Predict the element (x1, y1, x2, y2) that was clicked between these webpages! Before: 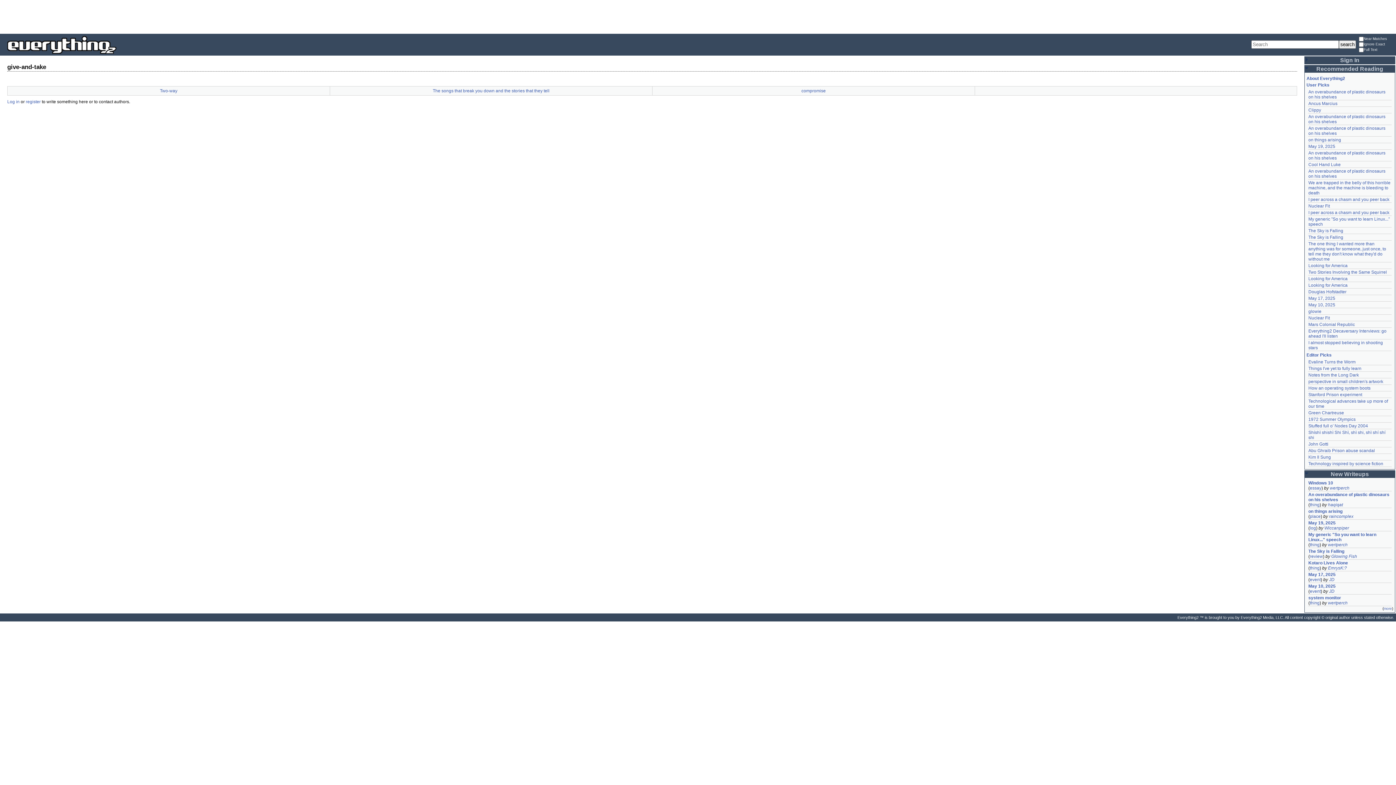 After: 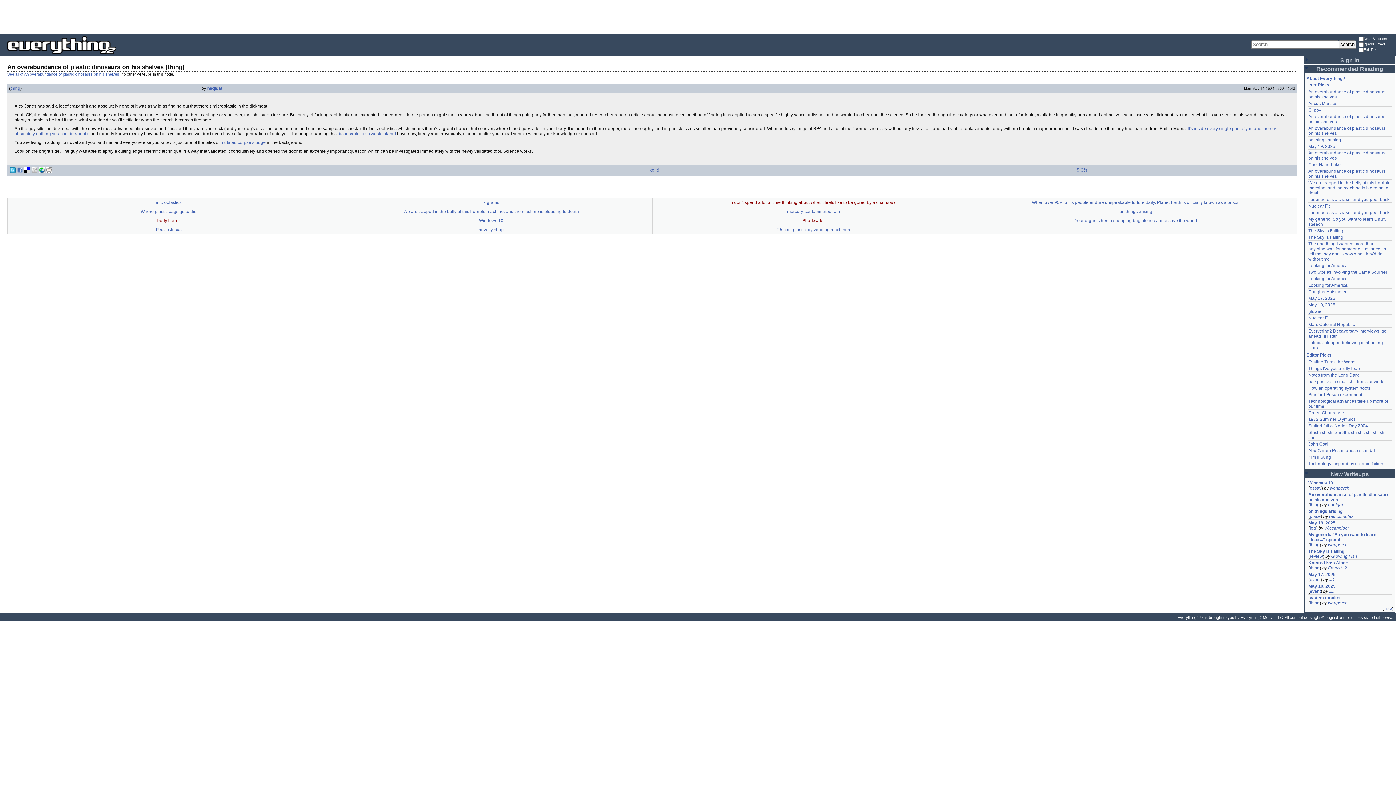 Action: label: thing bbox: (1310, 502, 1320, 507)